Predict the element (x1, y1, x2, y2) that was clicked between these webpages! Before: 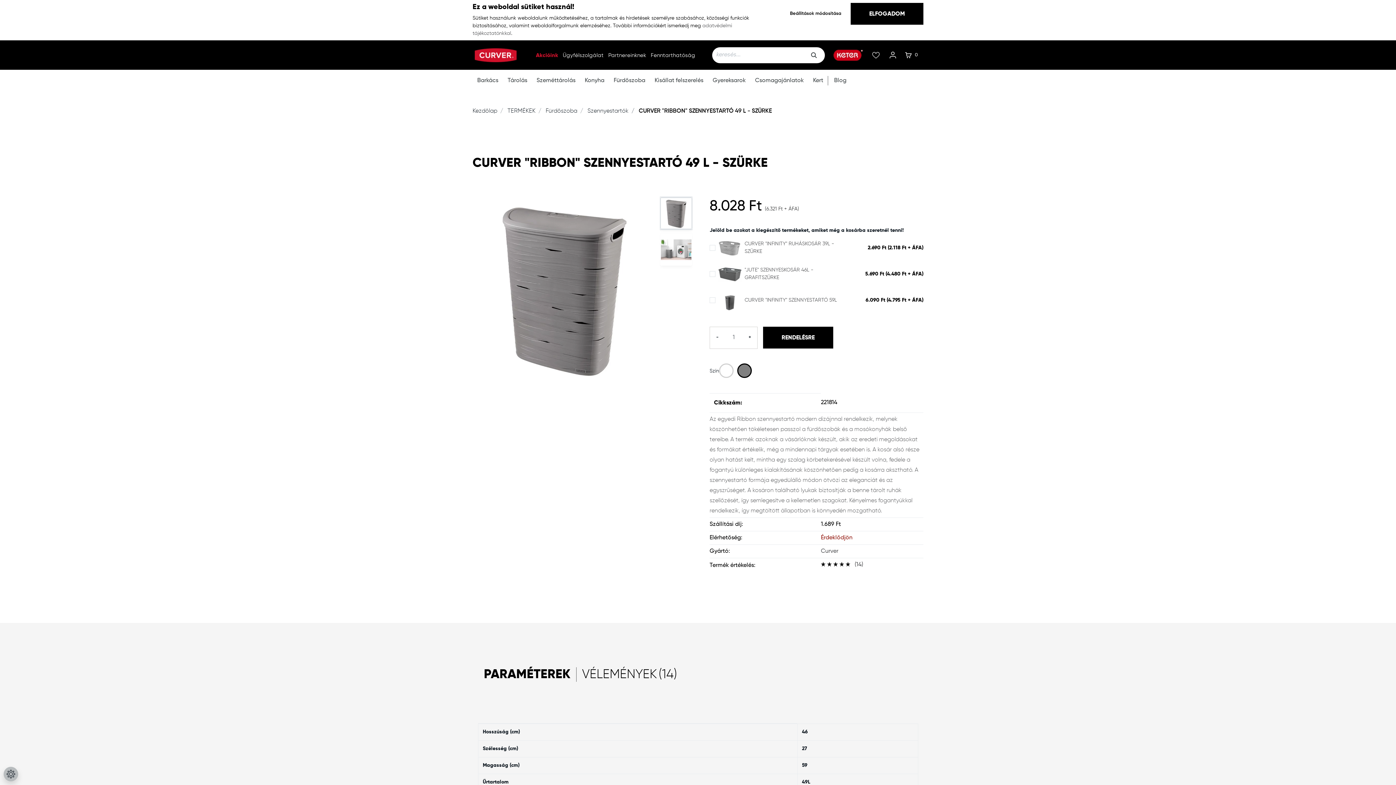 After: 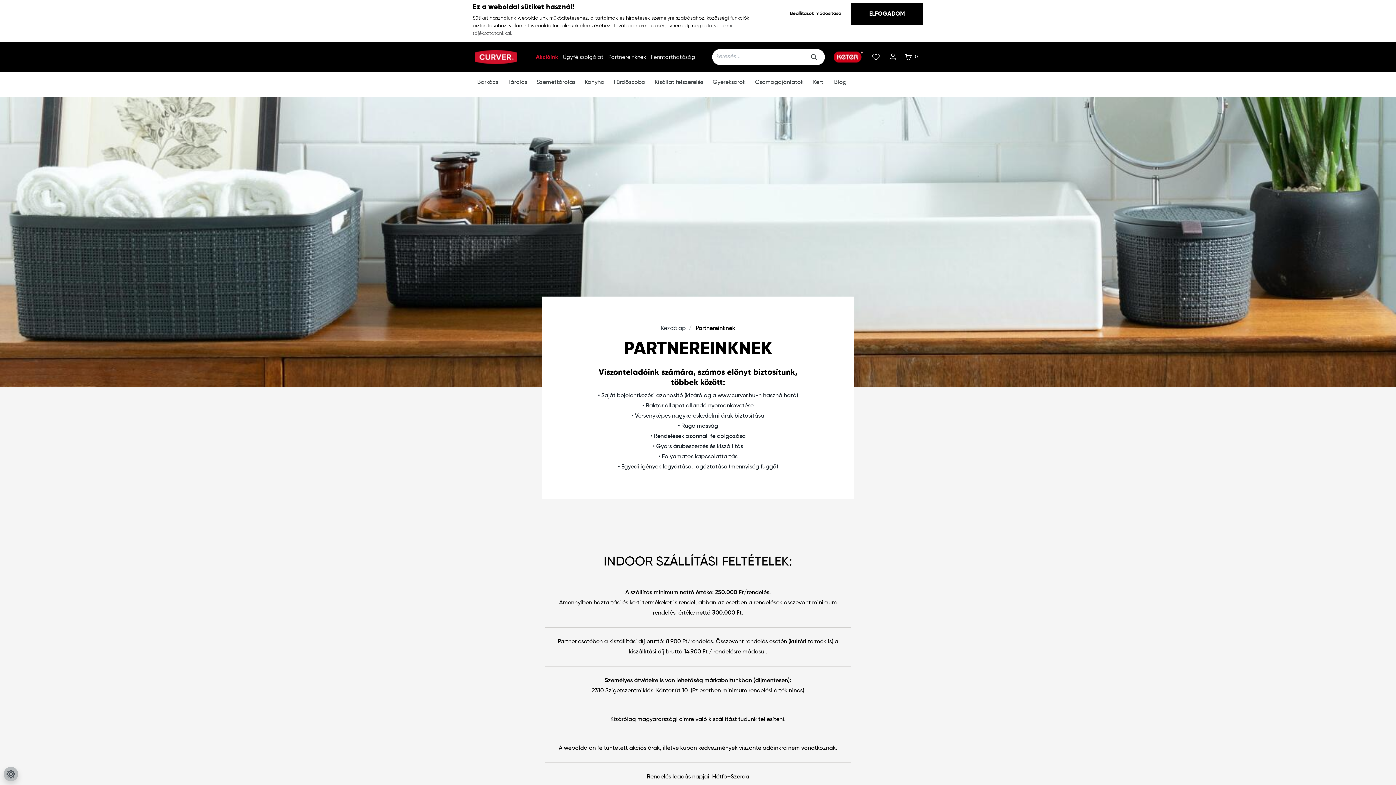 Action: label: Partnereinknek – felső menüpont bbox: (606, 46, 648, 63)